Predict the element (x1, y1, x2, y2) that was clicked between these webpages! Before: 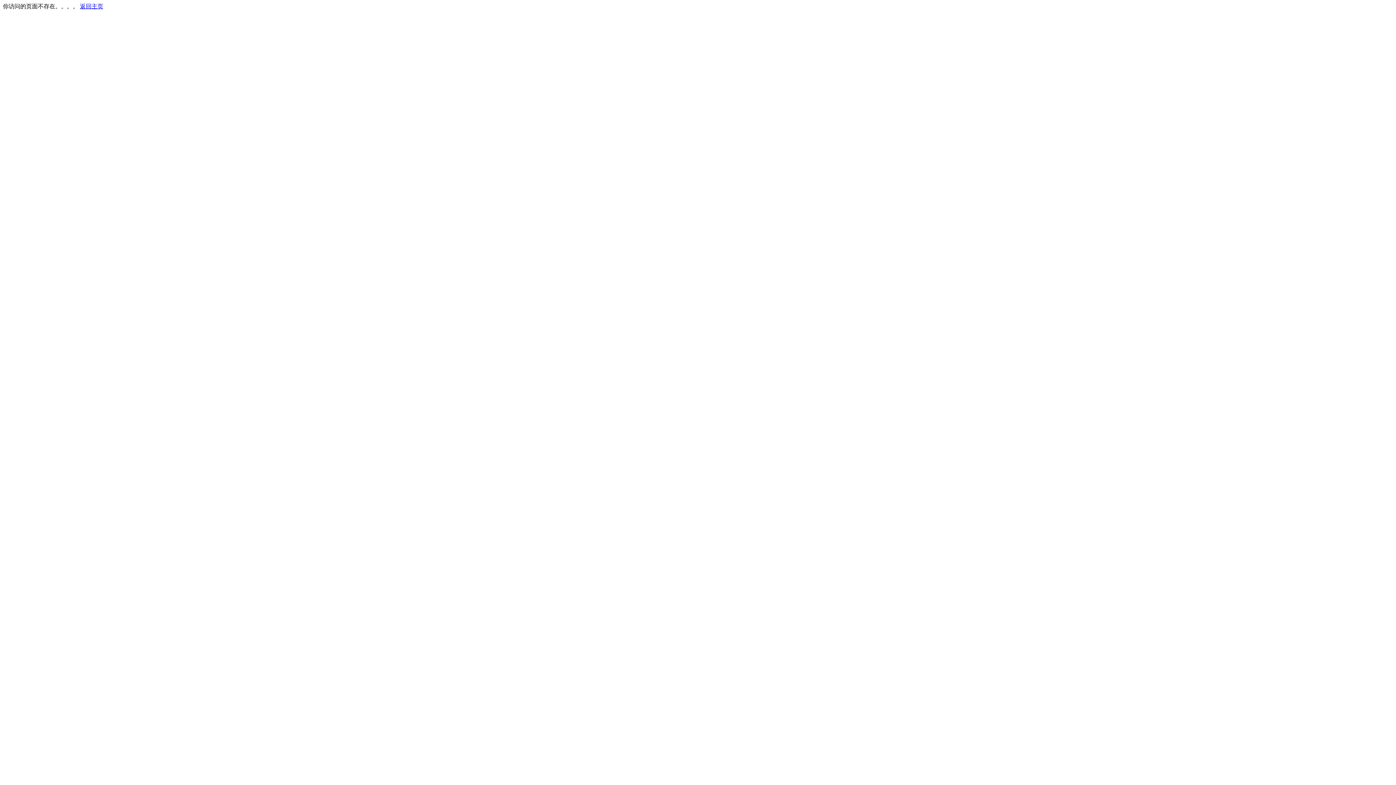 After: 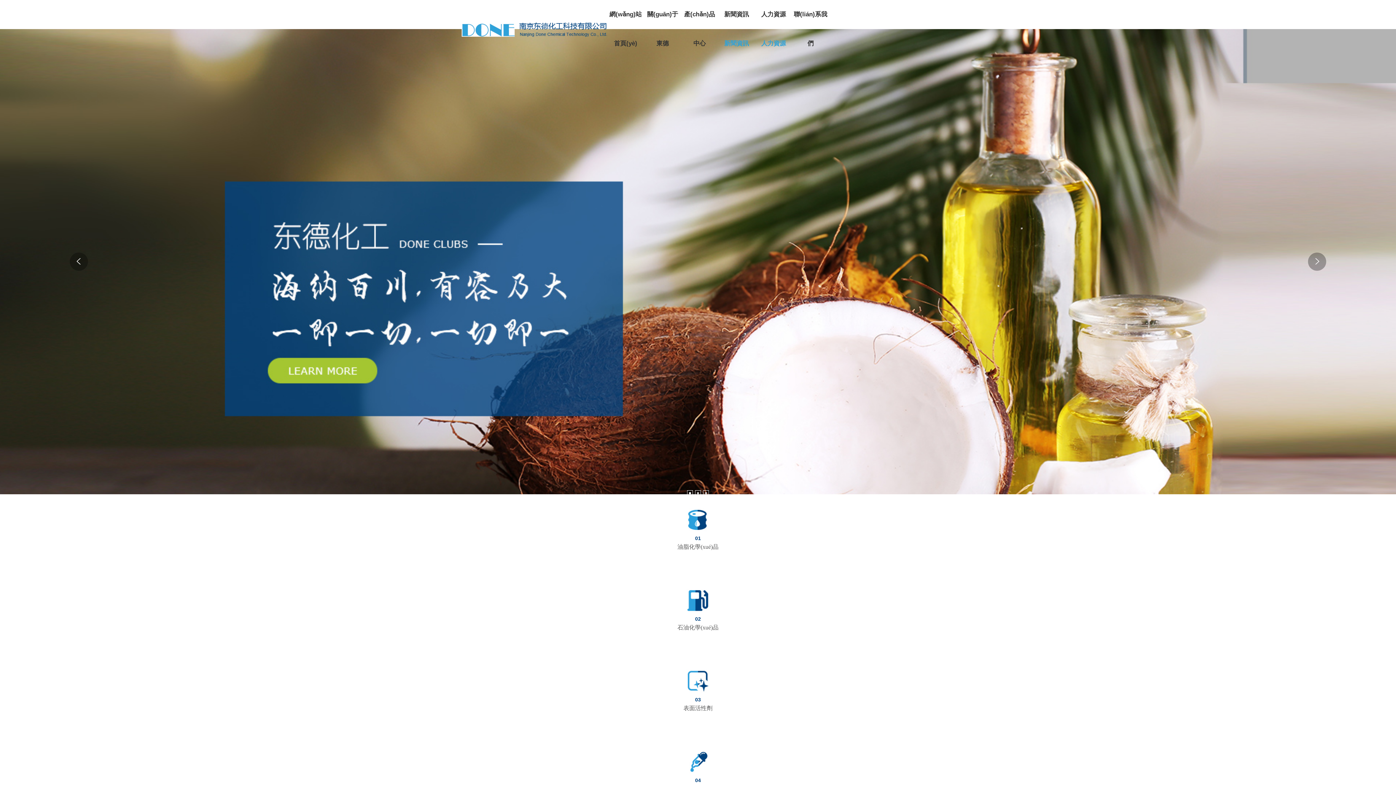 Action: label: 返回主页 bbox: (80, 3, 103, 9)